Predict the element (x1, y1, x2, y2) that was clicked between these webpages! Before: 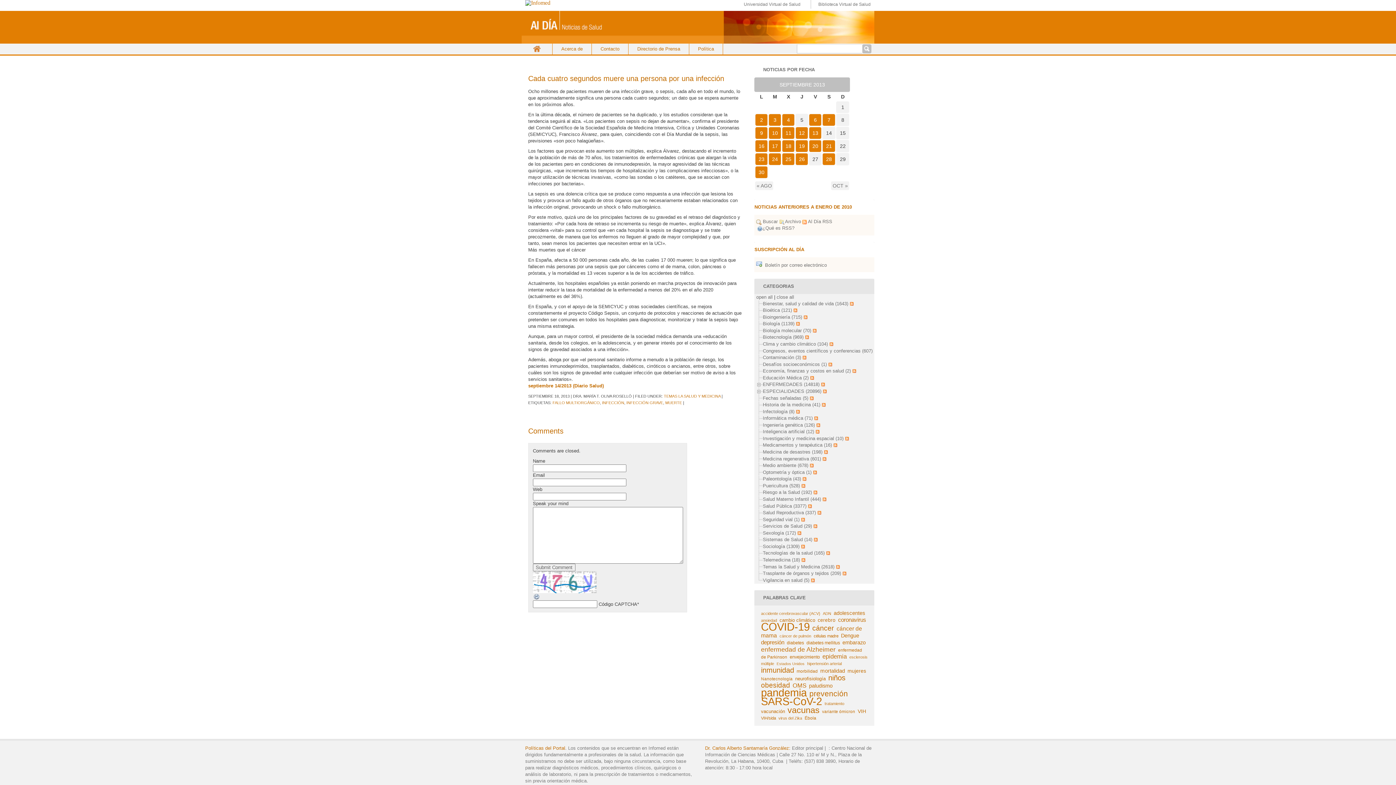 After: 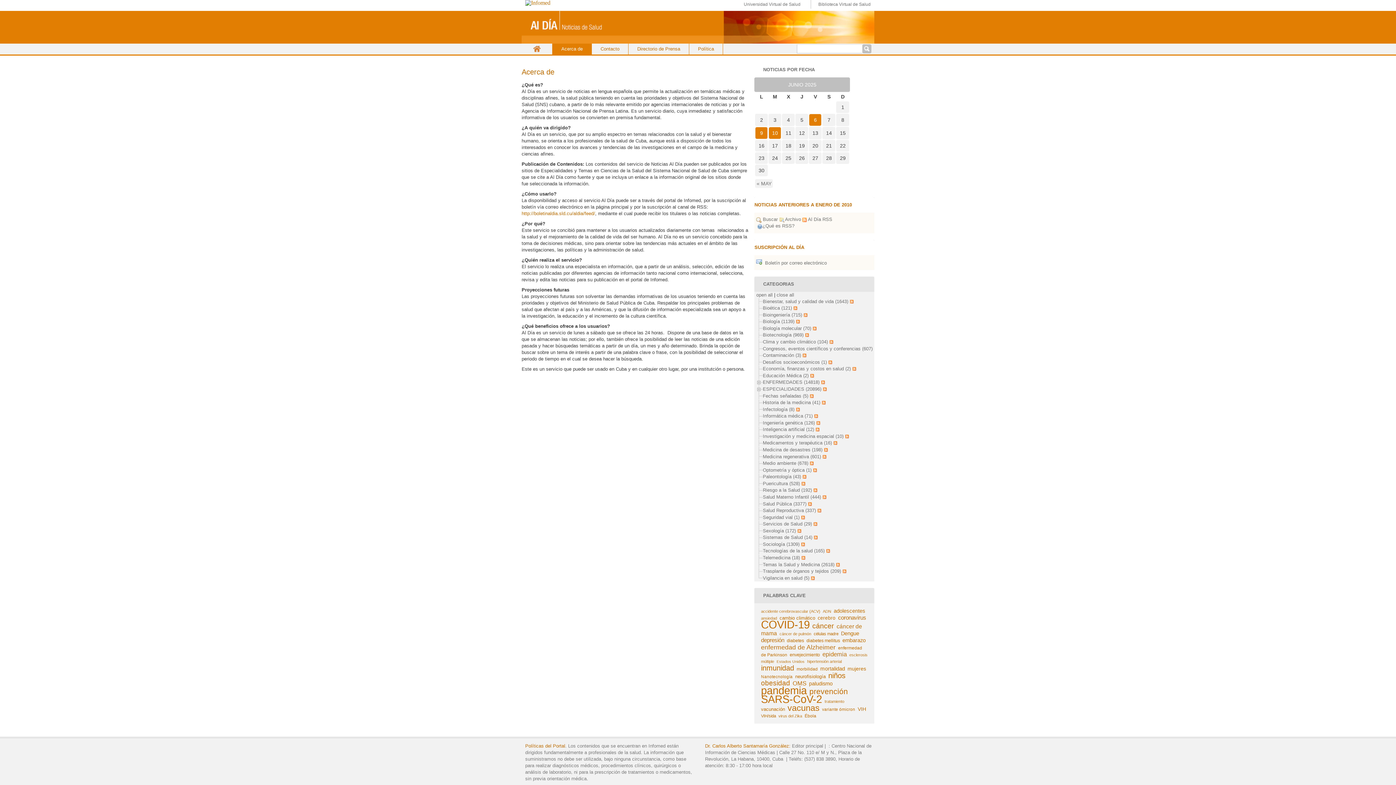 Action: label: Acerca de bbox: (552, 43, 592, 54)